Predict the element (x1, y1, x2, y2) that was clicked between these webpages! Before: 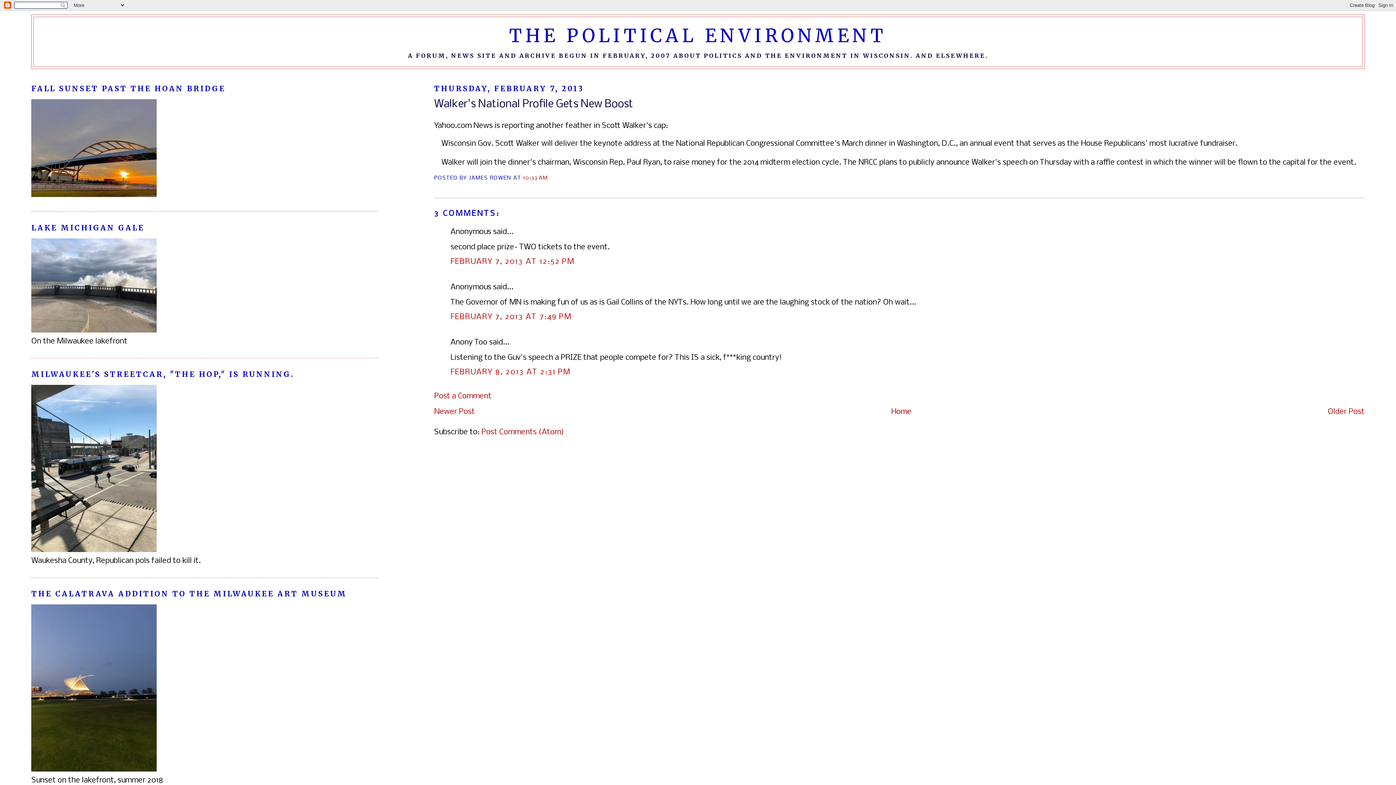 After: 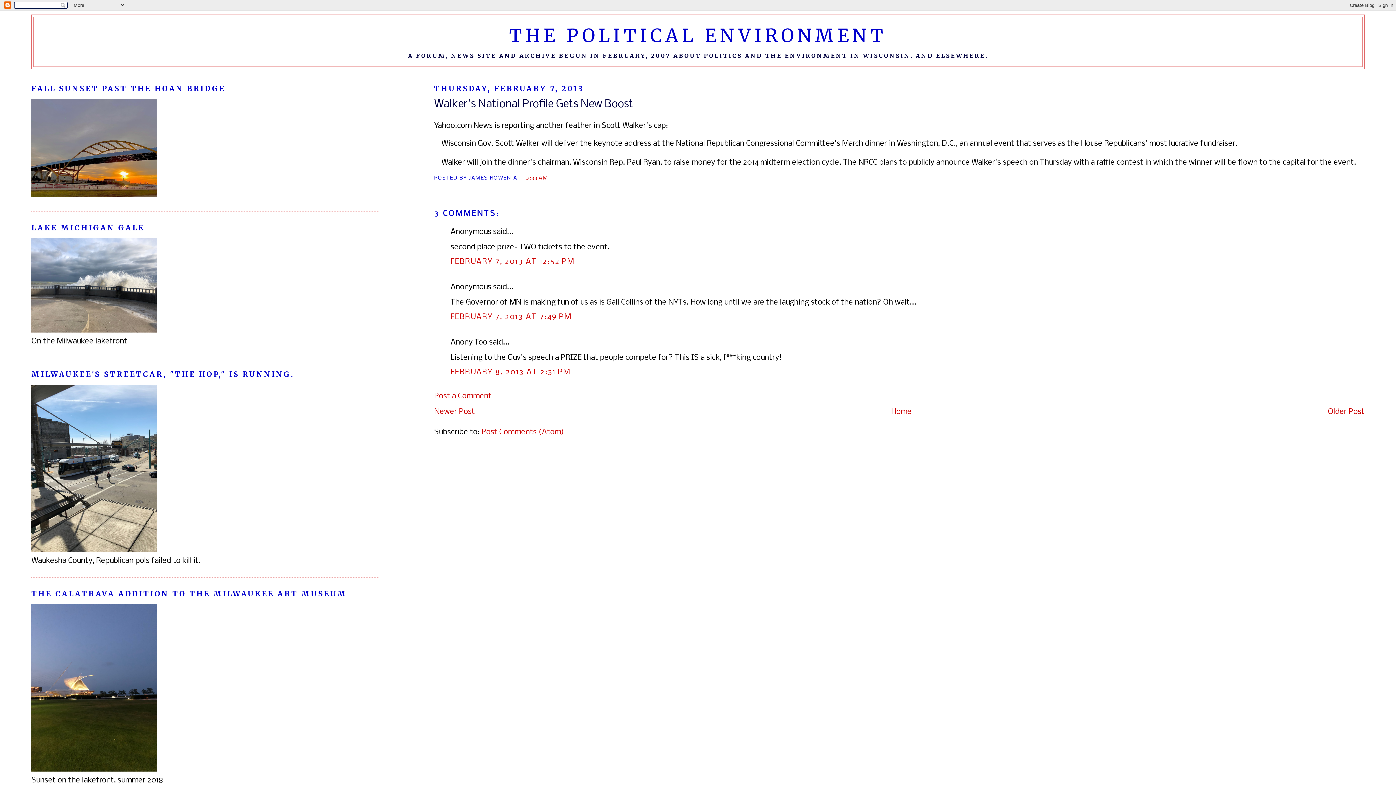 Action: bbox: (434, 97, 1364, 111) label: Walker's National Profile Gets New Boost